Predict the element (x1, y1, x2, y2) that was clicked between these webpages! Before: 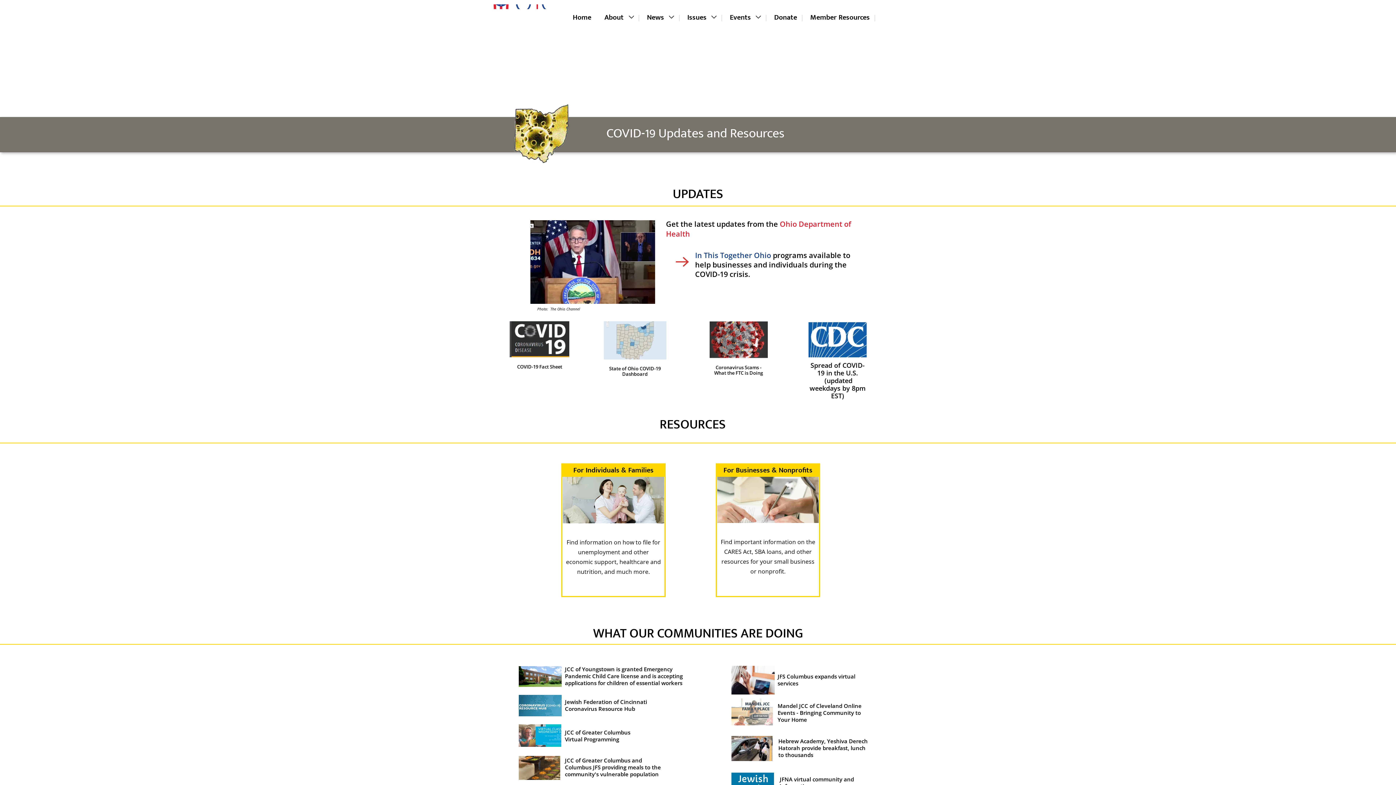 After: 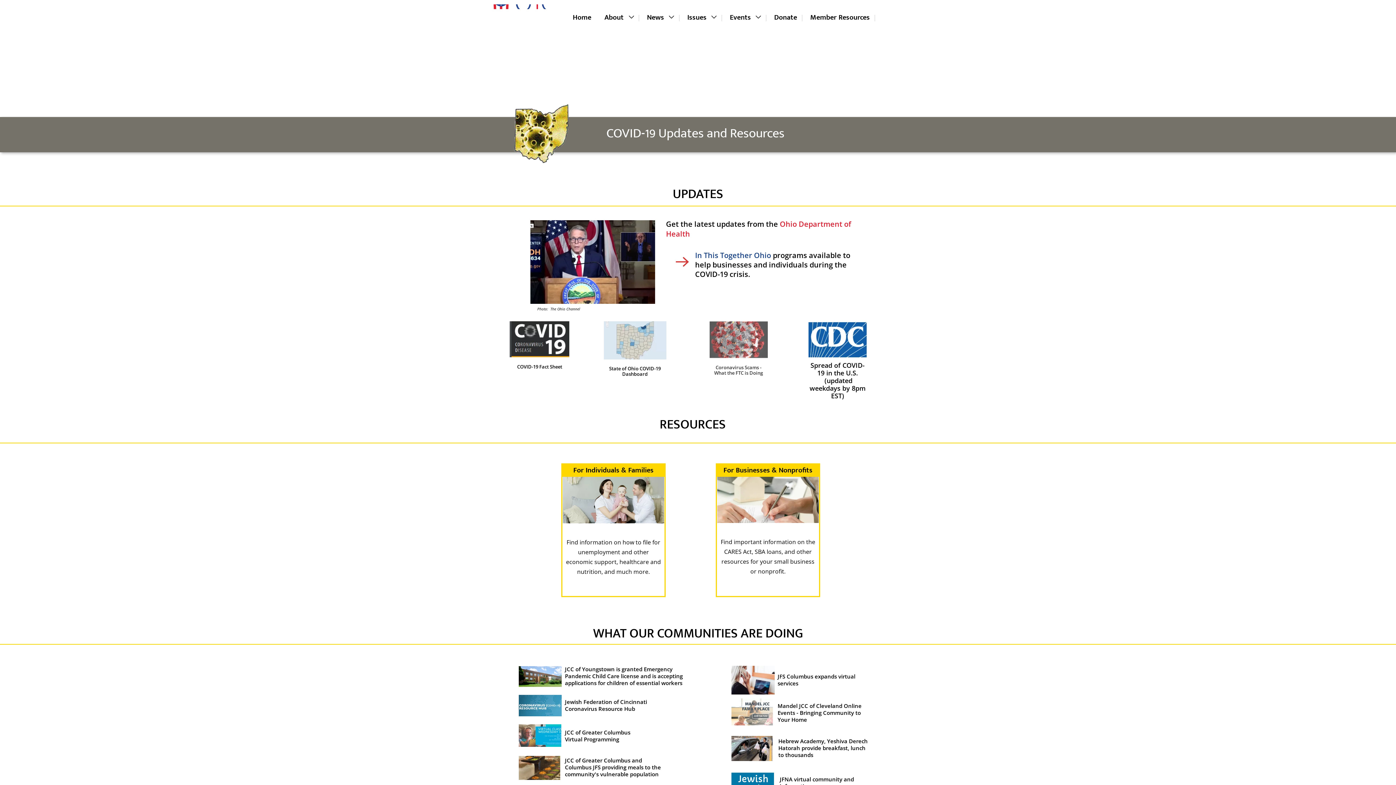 Action: bbox: (709, 321, 768, 389) label: Coronavirus Scams - What the FTC is Doing